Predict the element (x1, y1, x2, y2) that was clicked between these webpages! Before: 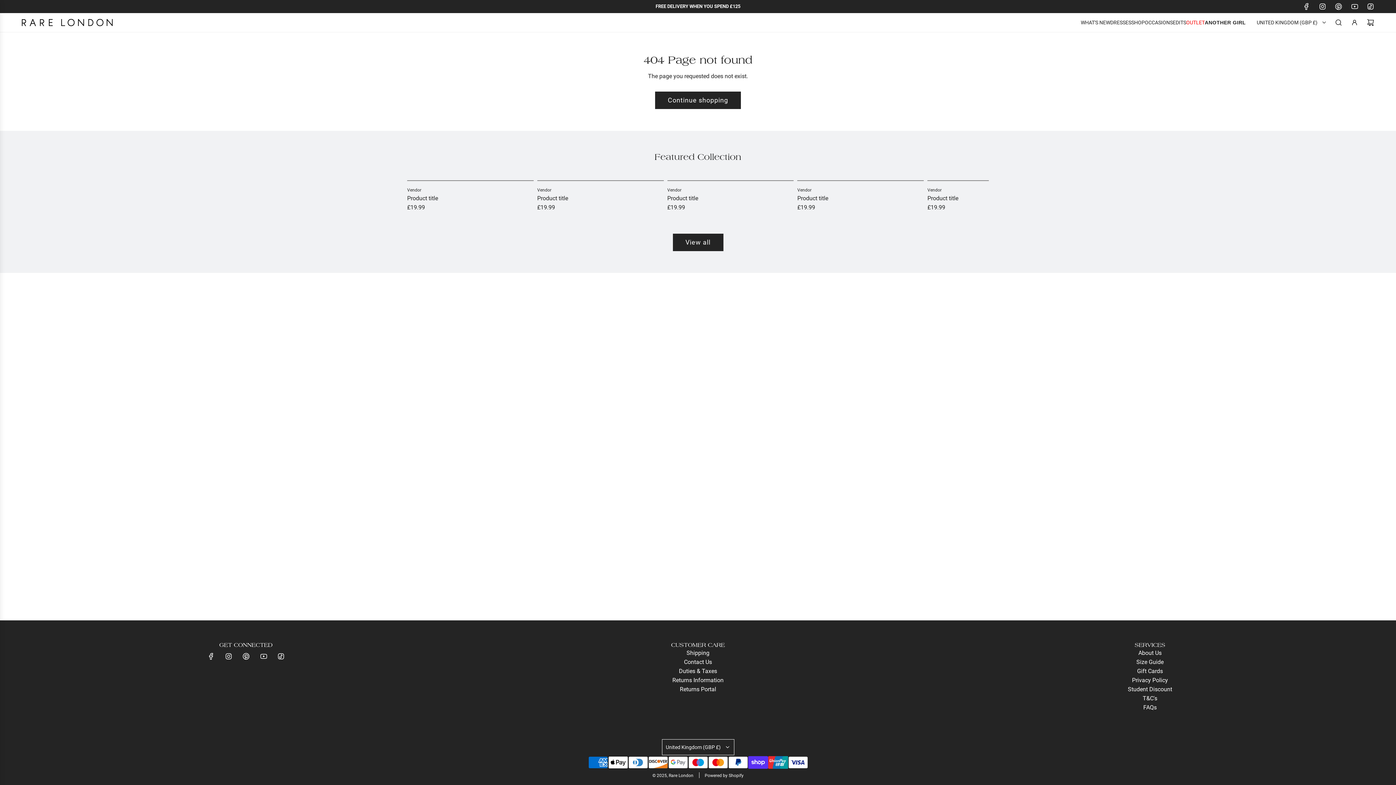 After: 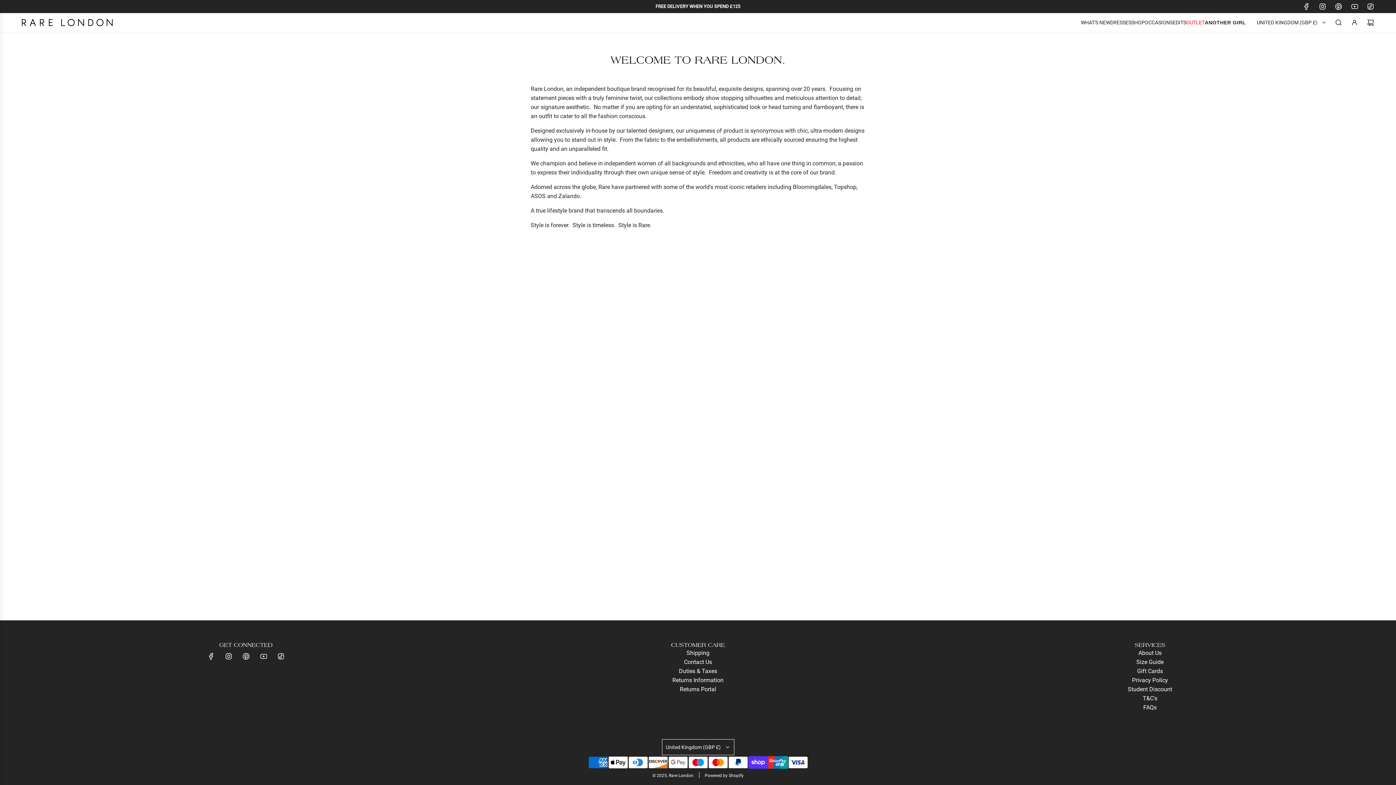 Action: label: About Us bbox: (1138, 649, 1161, 656)